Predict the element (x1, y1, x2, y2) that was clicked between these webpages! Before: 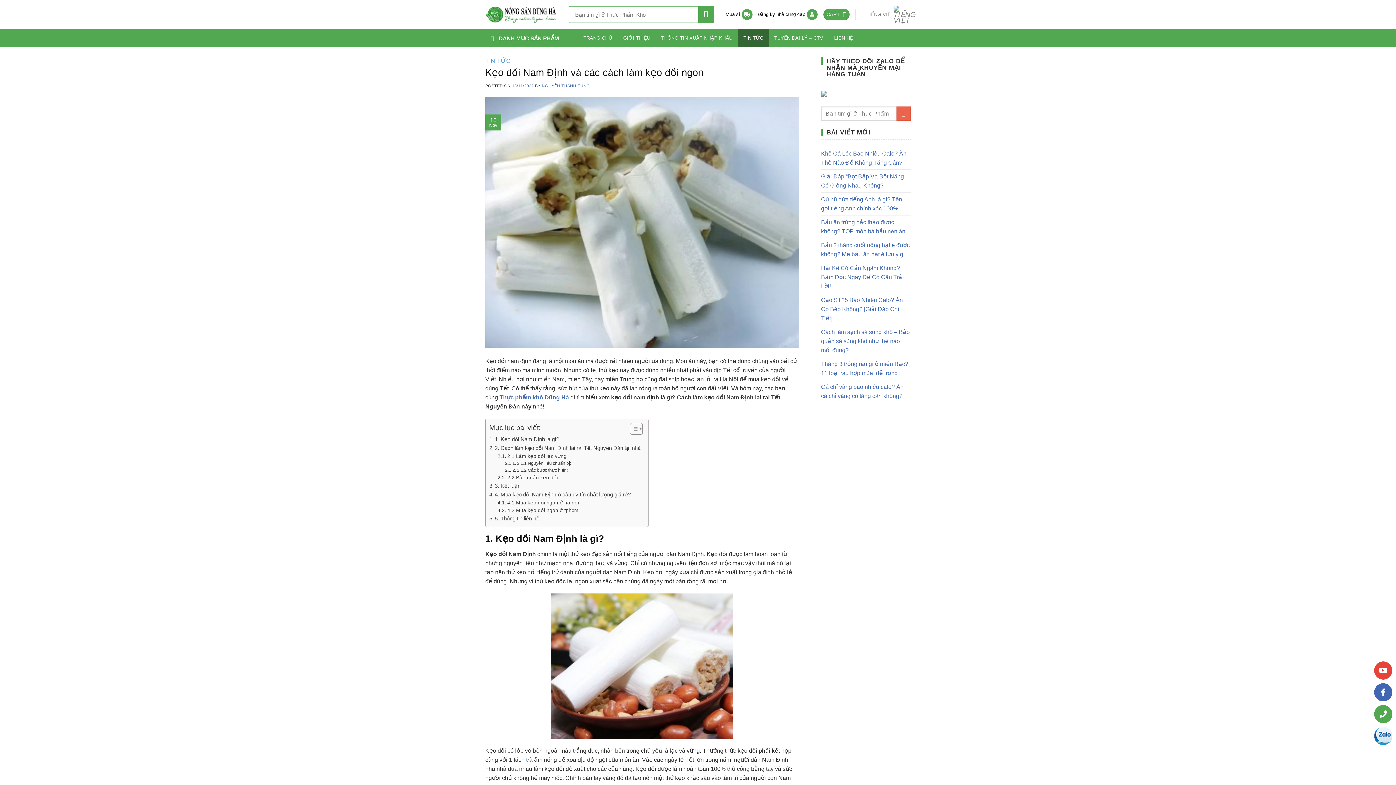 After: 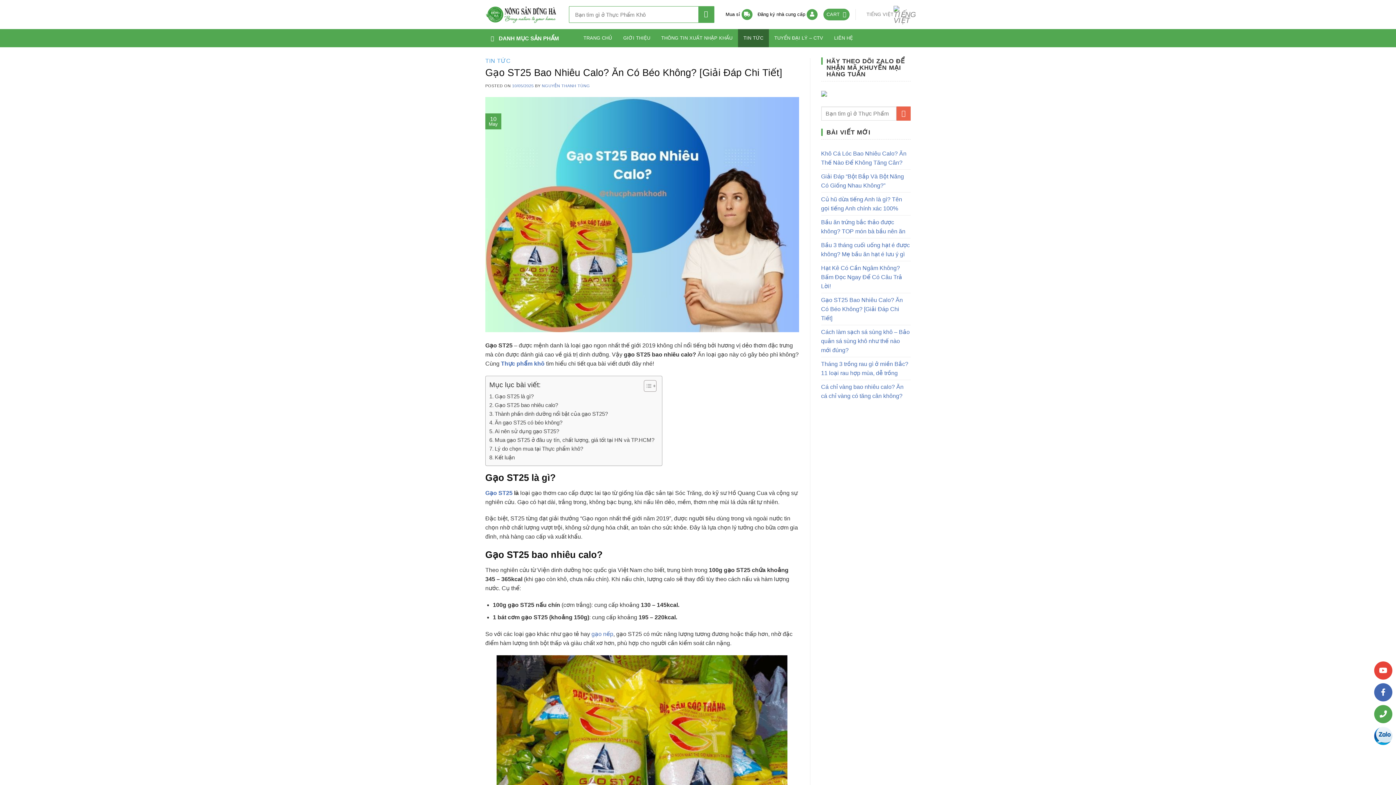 Action: label: Gạo ST25 Bao Nhiêu Calo? Ăn Có Béo Không? [Giải Đáp Chi Tiết] bbox: (821, 293, 910, 325)